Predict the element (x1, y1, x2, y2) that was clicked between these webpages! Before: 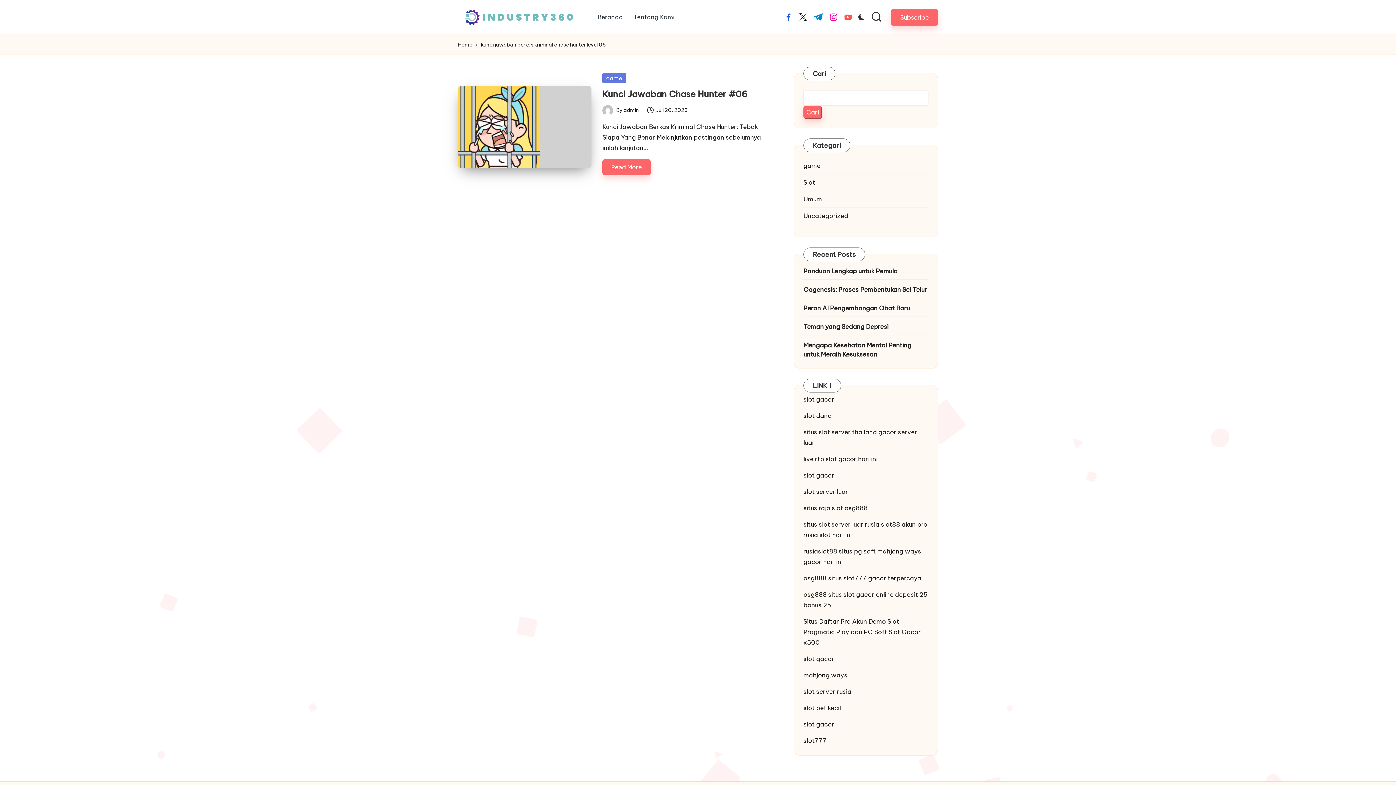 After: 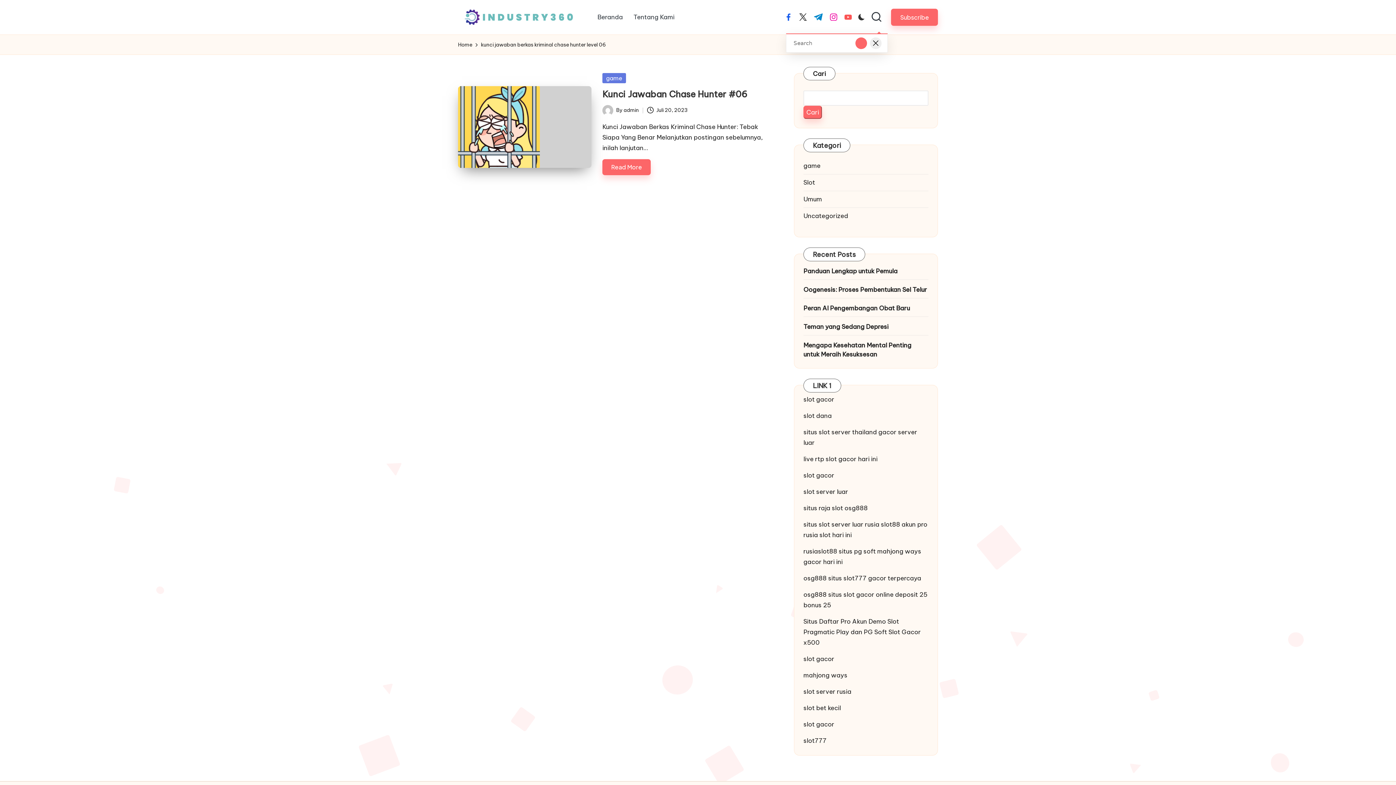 Action: bbox: (870, 11, 882, 23)